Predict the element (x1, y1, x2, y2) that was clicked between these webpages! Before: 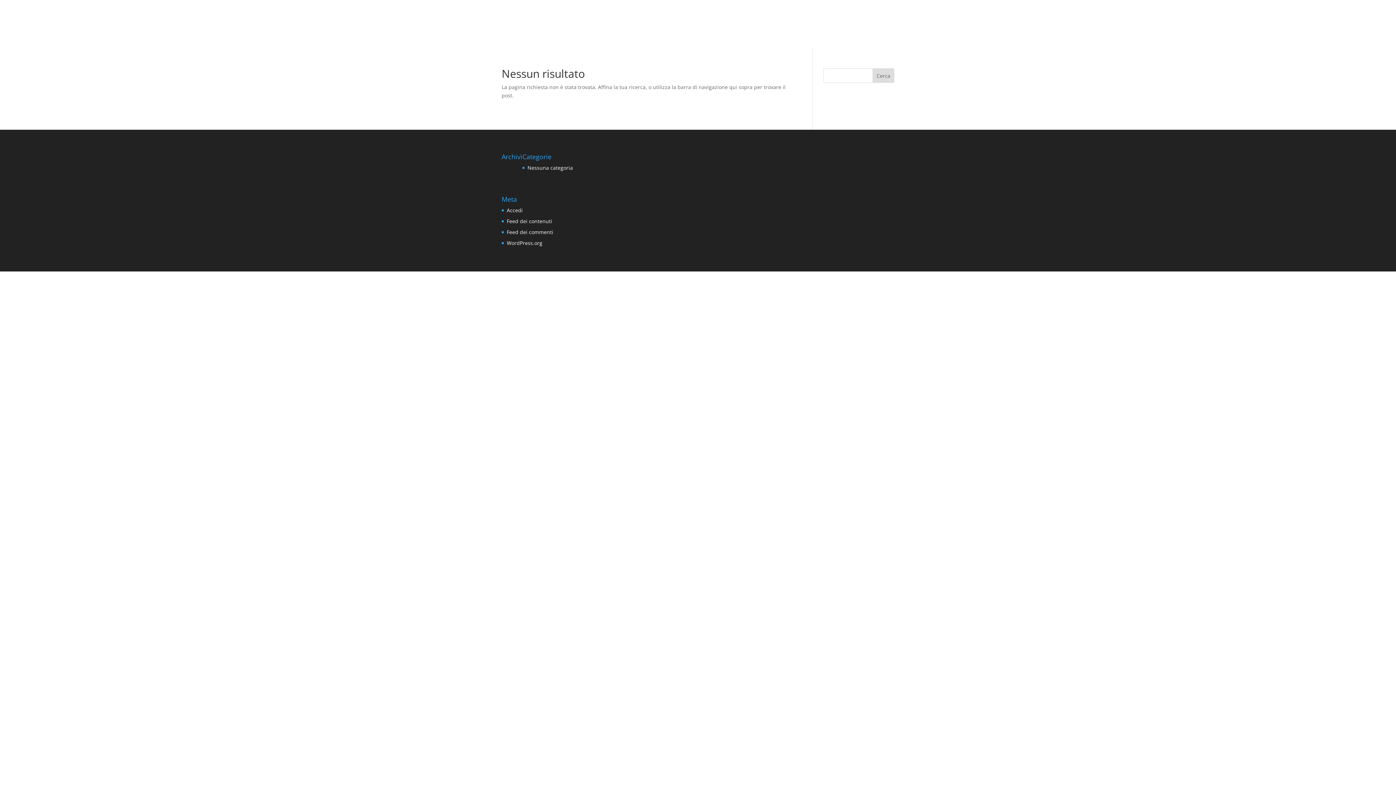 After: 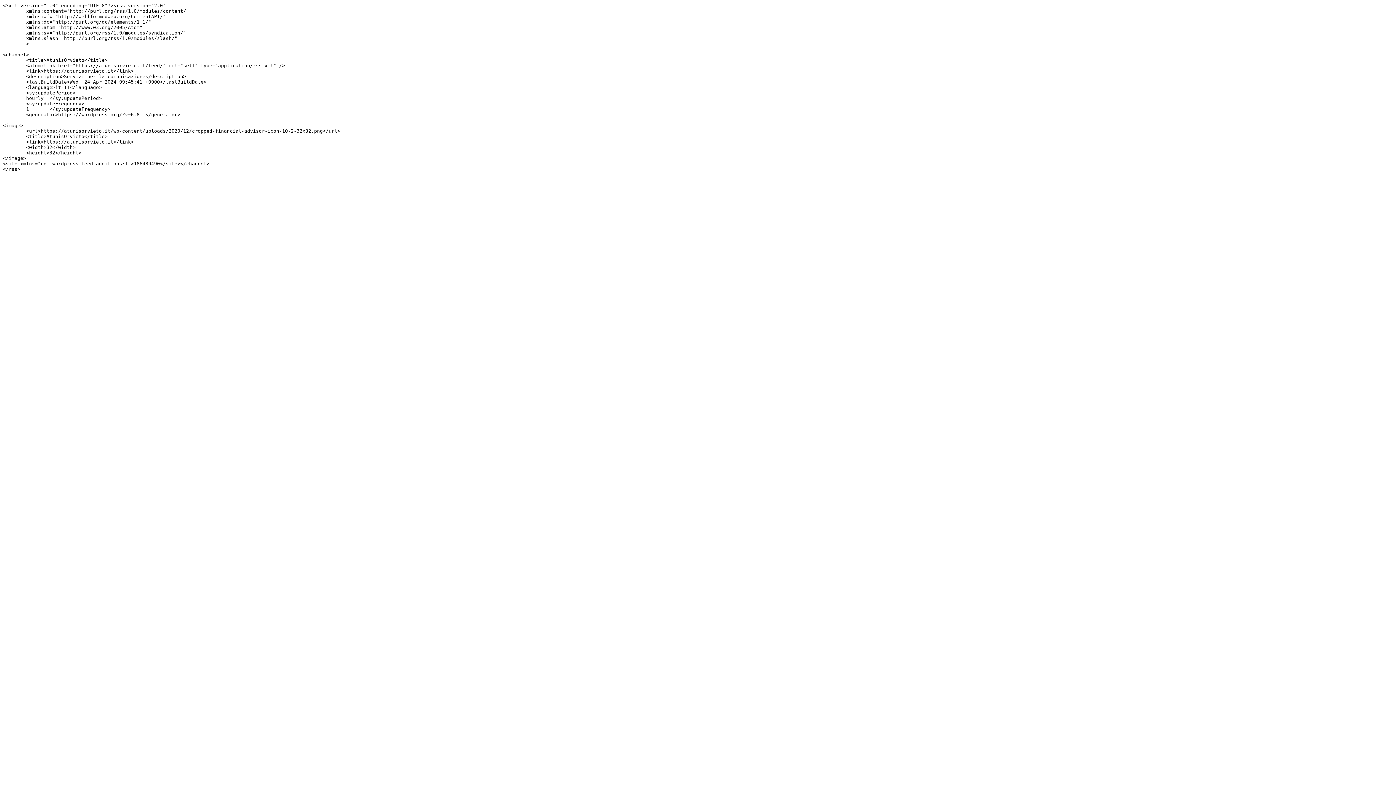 Action: label: Feed dei contenuti bbox: (506, 217, 552, 224)